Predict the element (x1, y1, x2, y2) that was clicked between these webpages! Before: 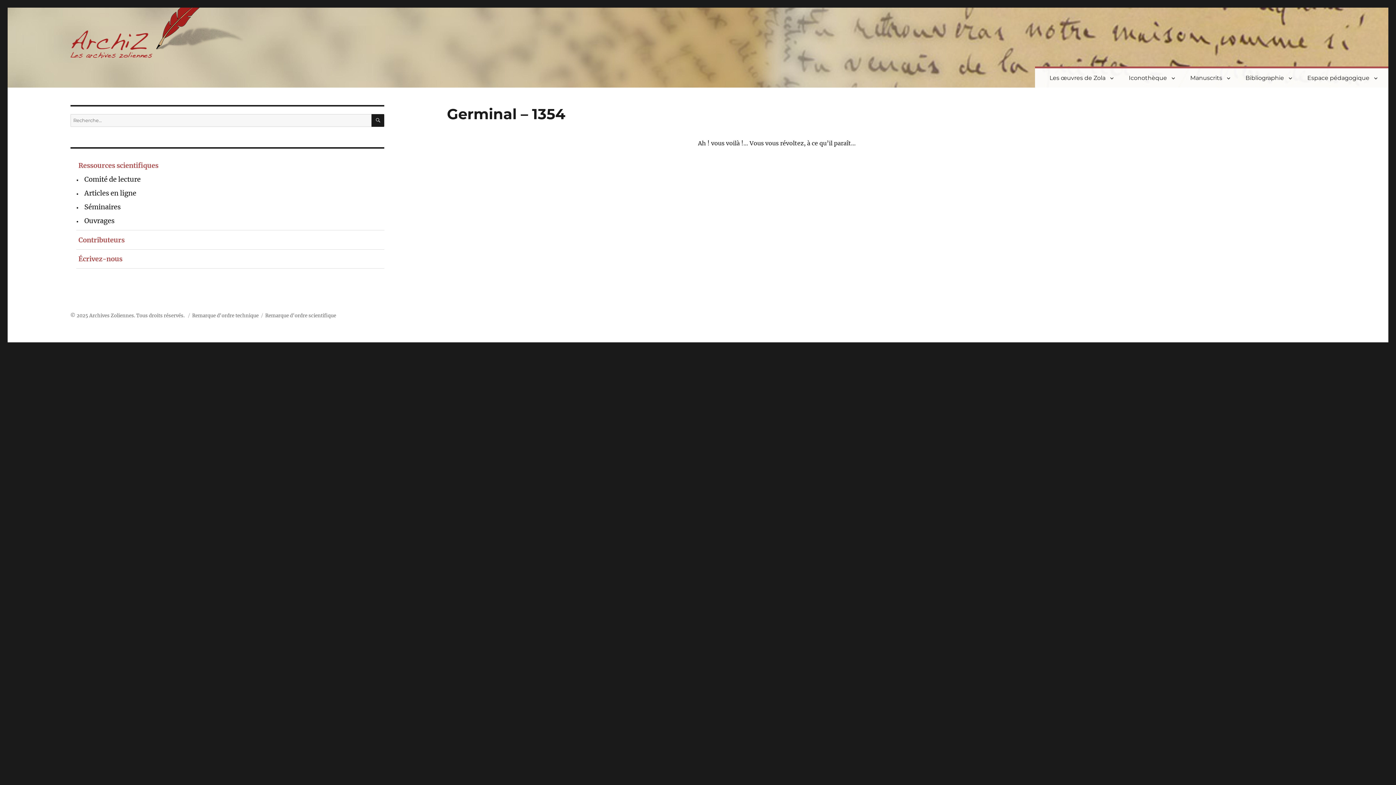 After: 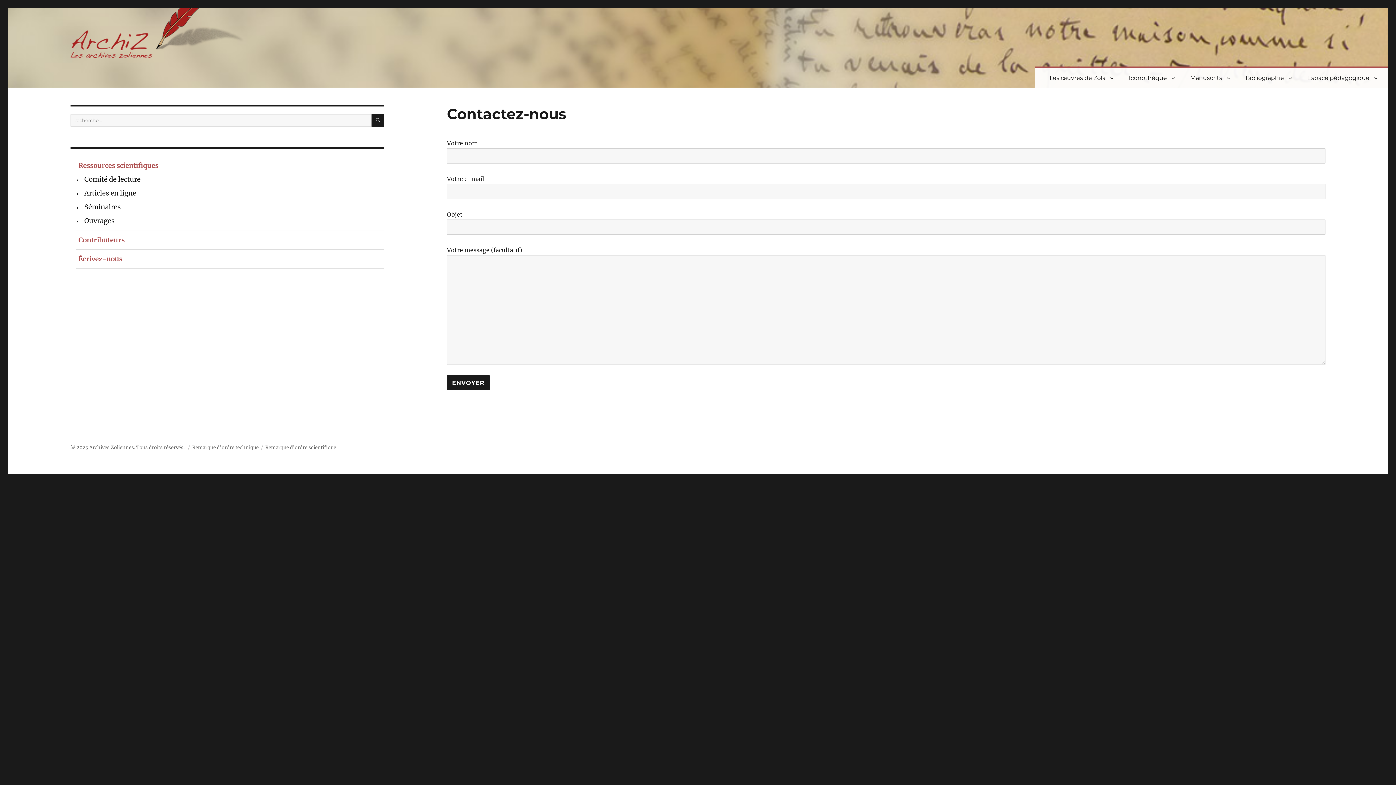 Action: label: Écrivez-nous bbox: (76, 252, 384, 265)